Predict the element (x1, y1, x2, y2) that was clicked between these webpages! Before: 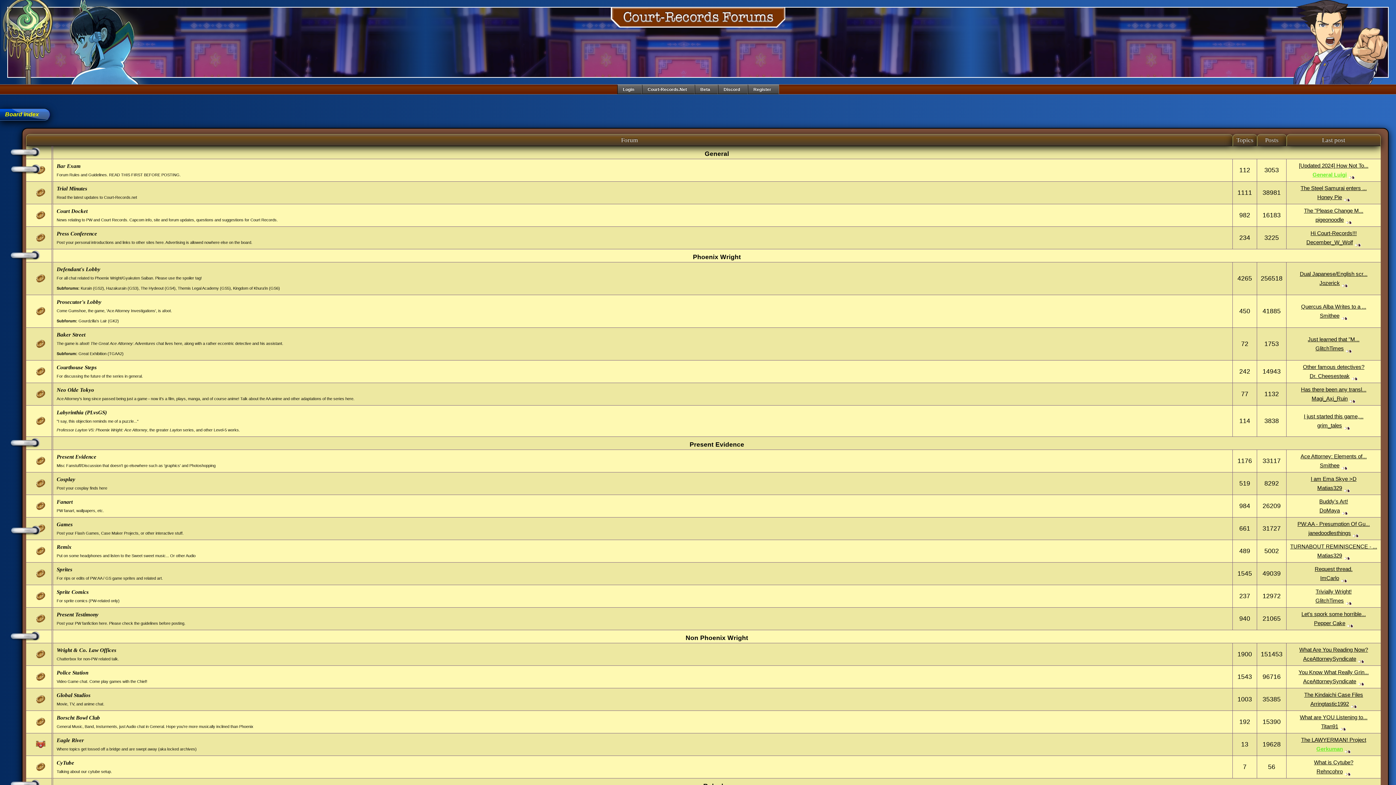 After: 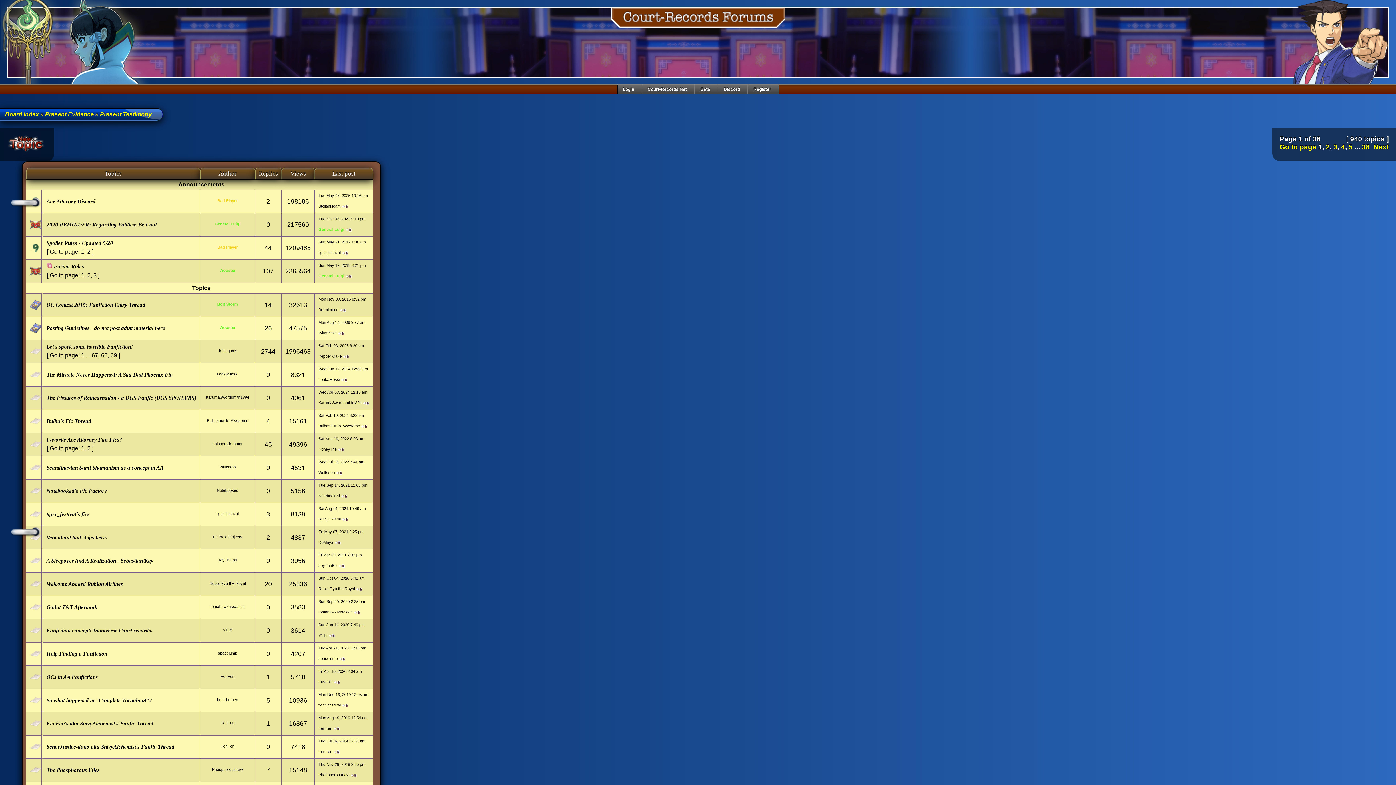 Action: label: Present Testimony bbox: (56, 608, 1229, 619)